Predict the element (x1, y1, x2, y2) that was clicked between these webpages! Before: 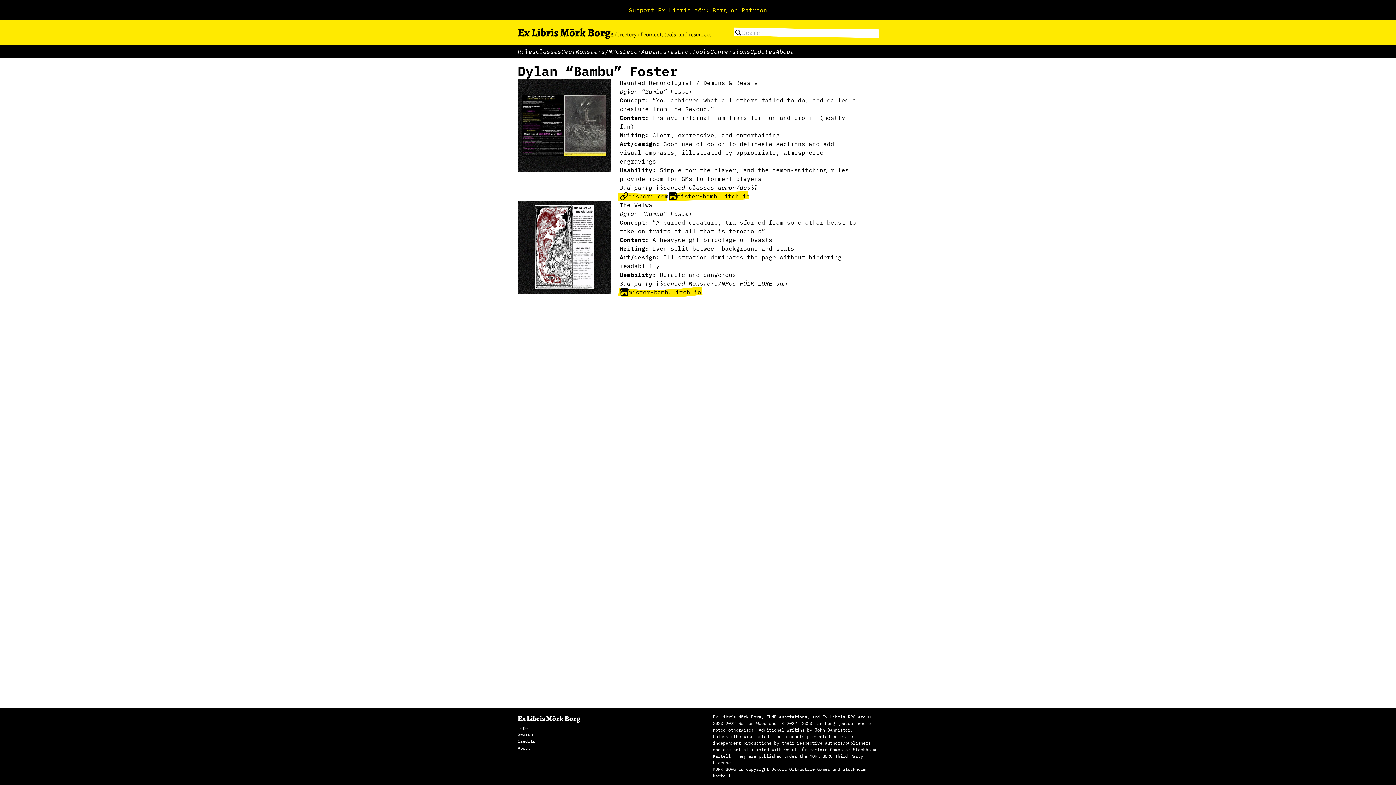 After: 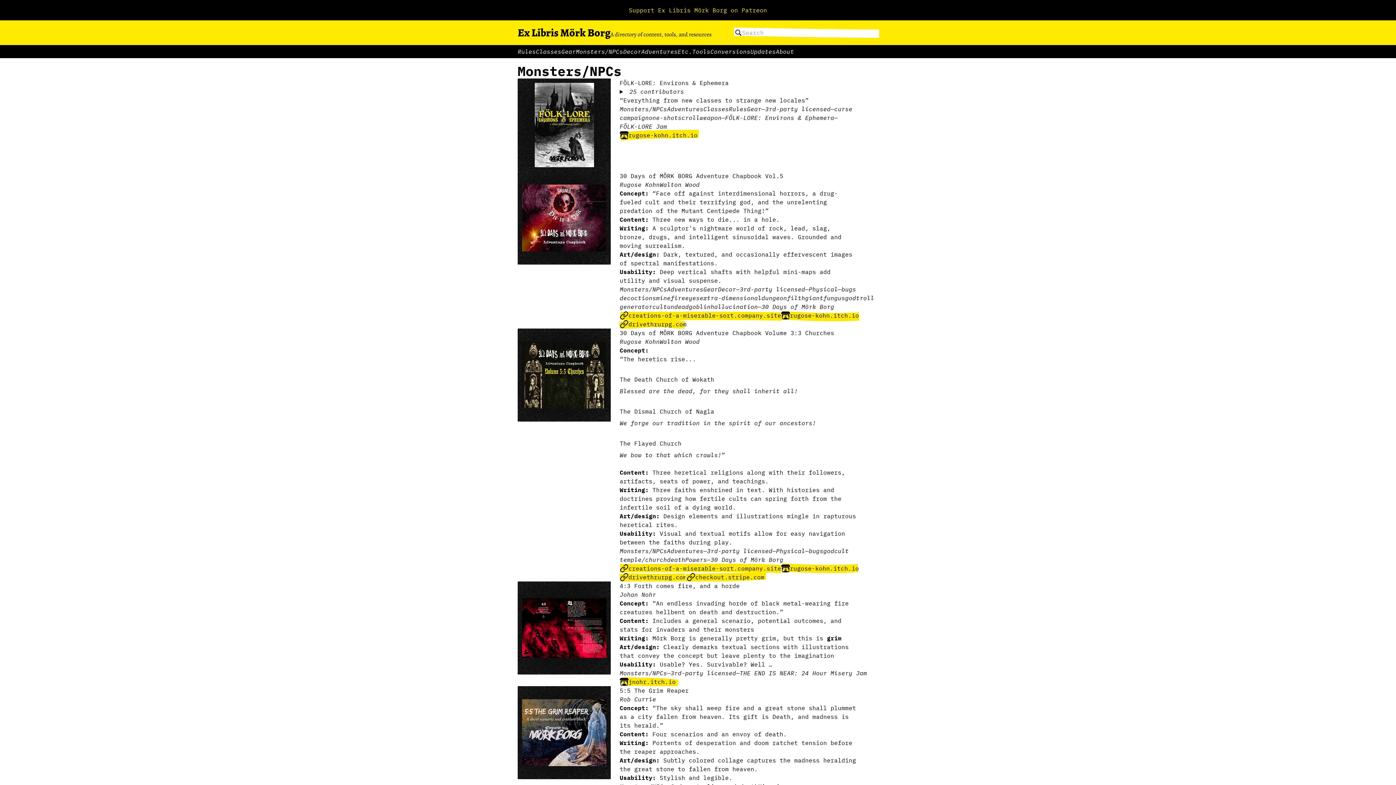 Action: label: Monsters/NPCs bbox: (688, 280, 736, 287)